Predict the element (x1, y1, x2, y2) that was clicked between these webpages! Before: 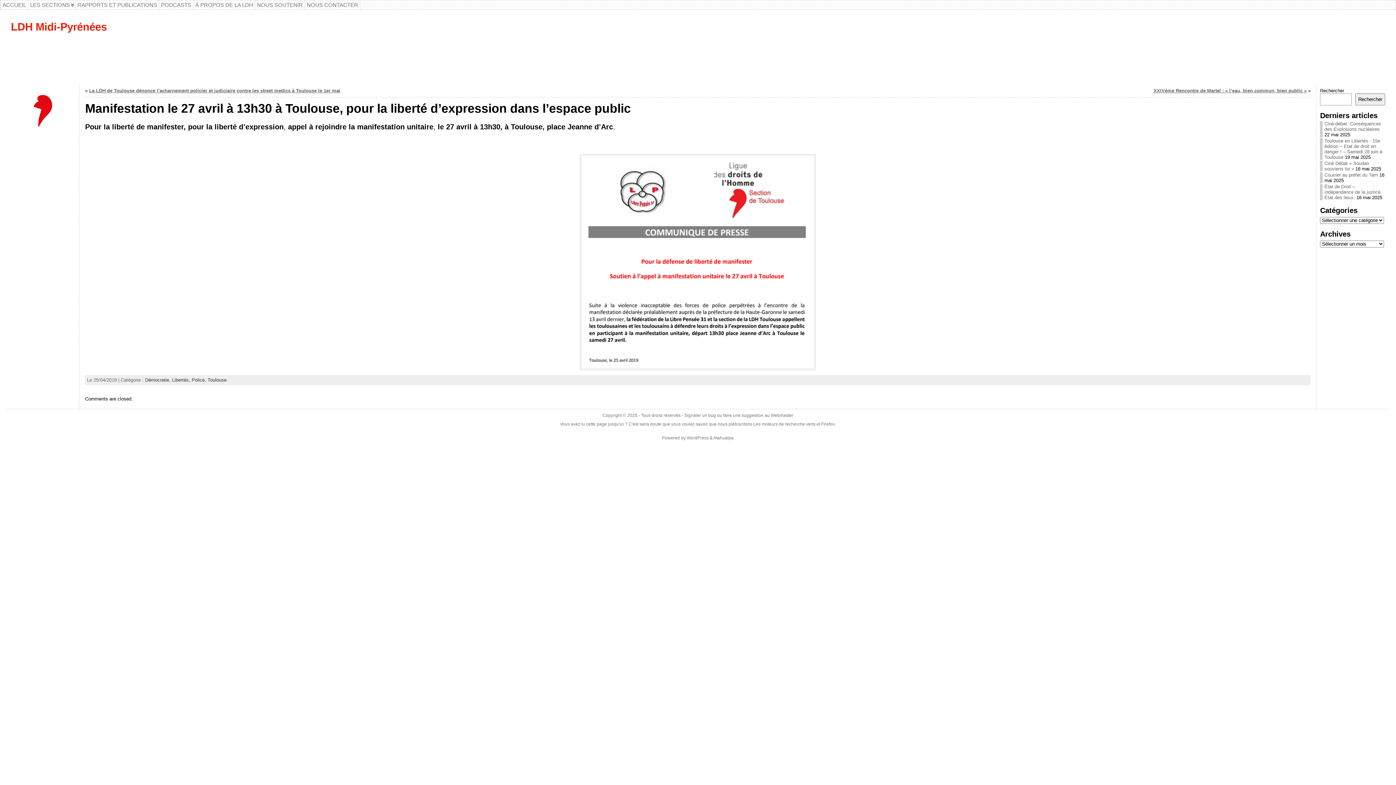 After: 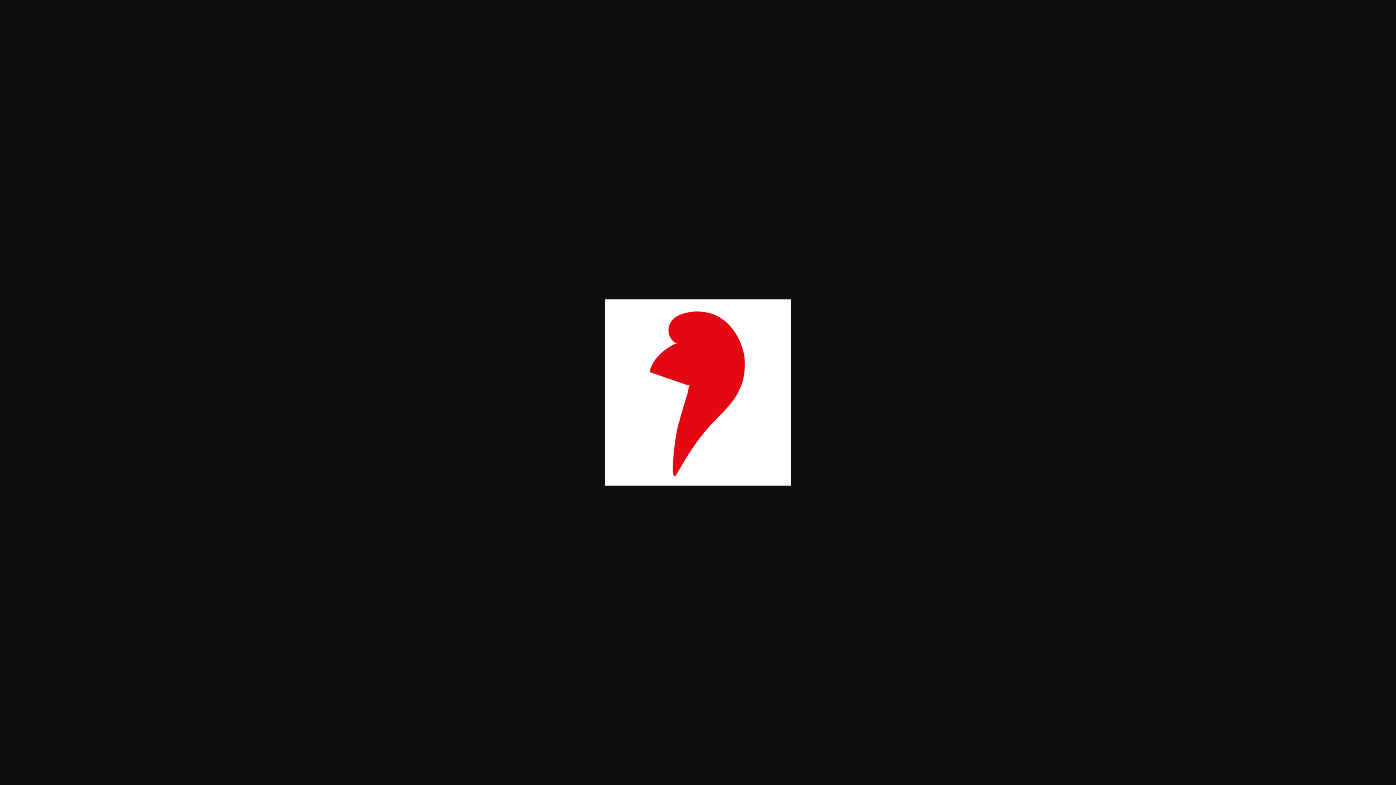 Action: bbox: (25, 92, 61, 128)